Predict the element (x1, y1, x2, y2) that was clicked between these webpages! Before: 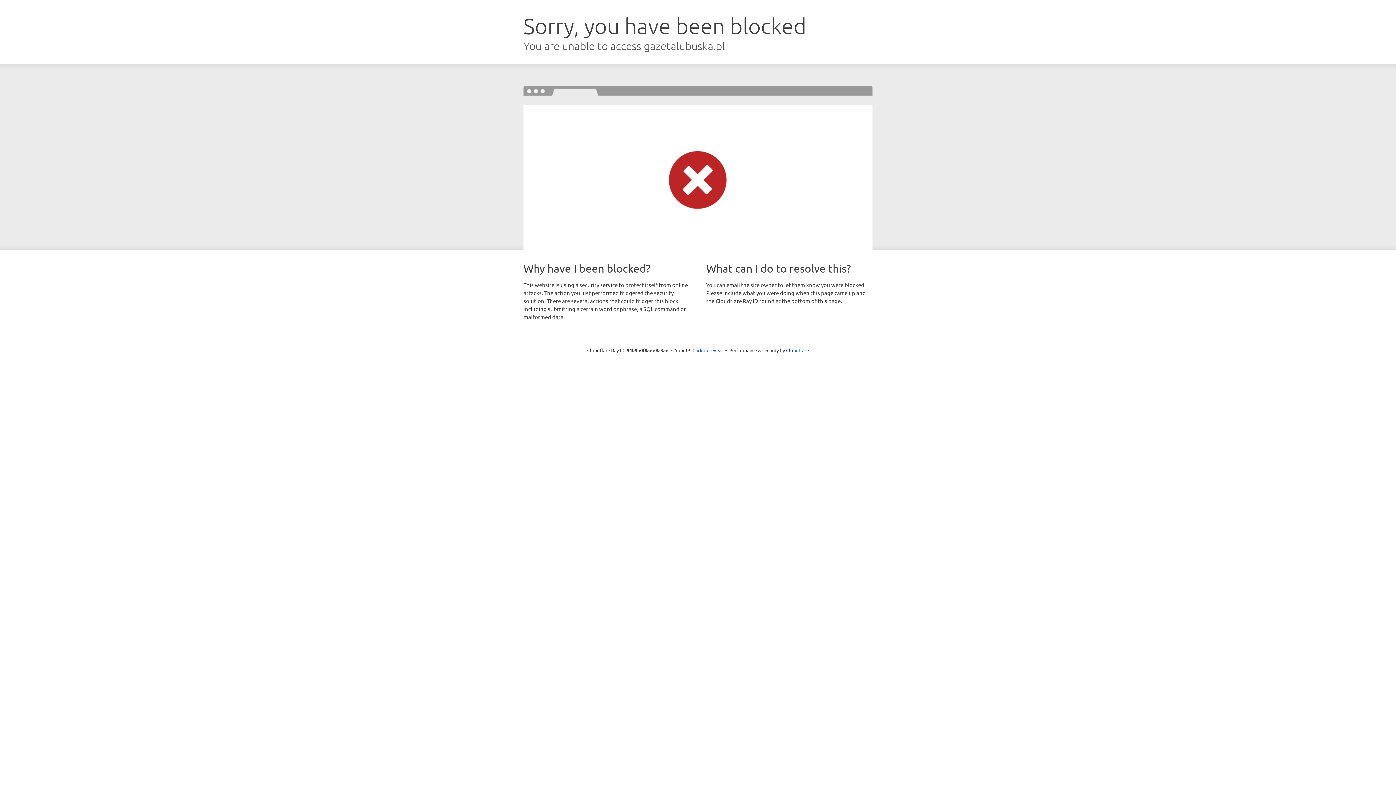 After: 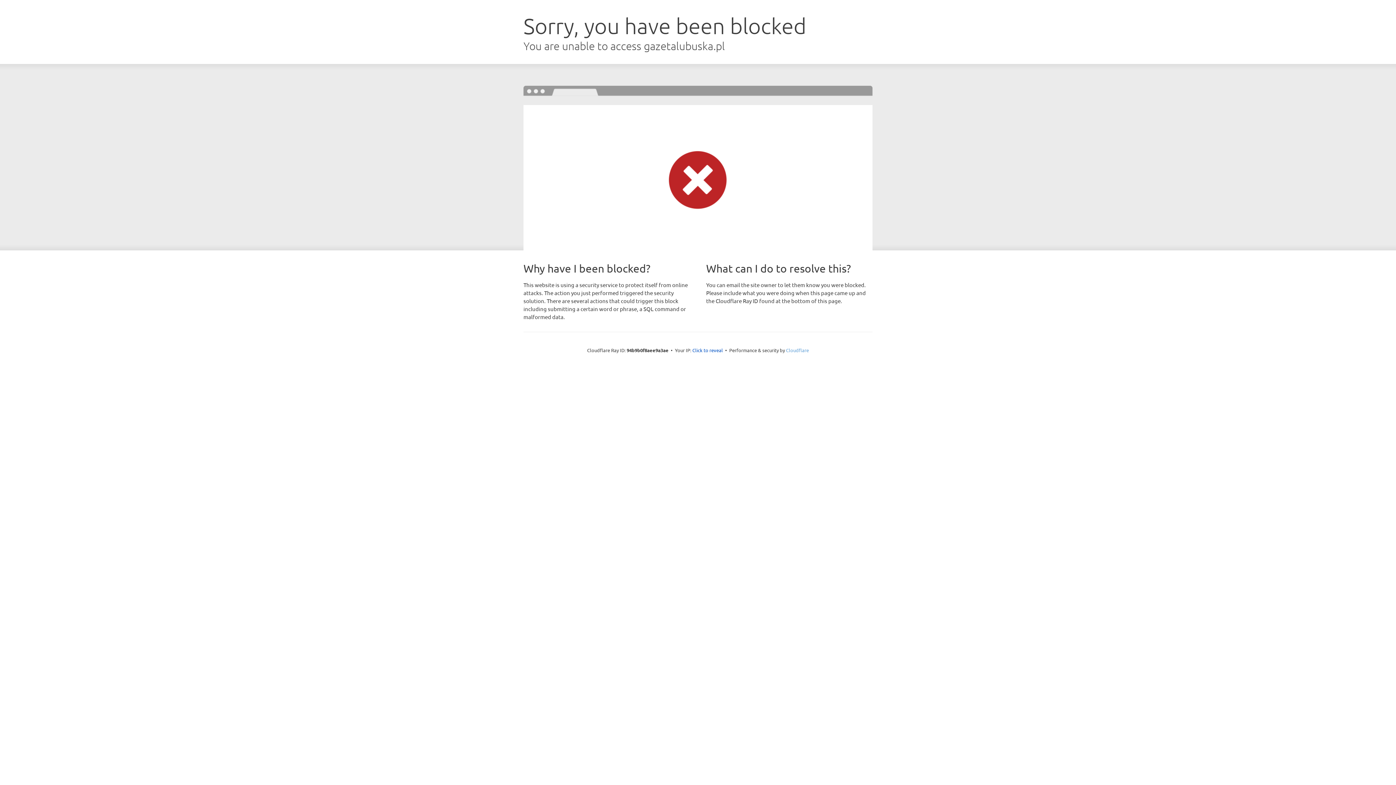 Action: bbox: (786, 347, 809, 353) label: Cloudflare